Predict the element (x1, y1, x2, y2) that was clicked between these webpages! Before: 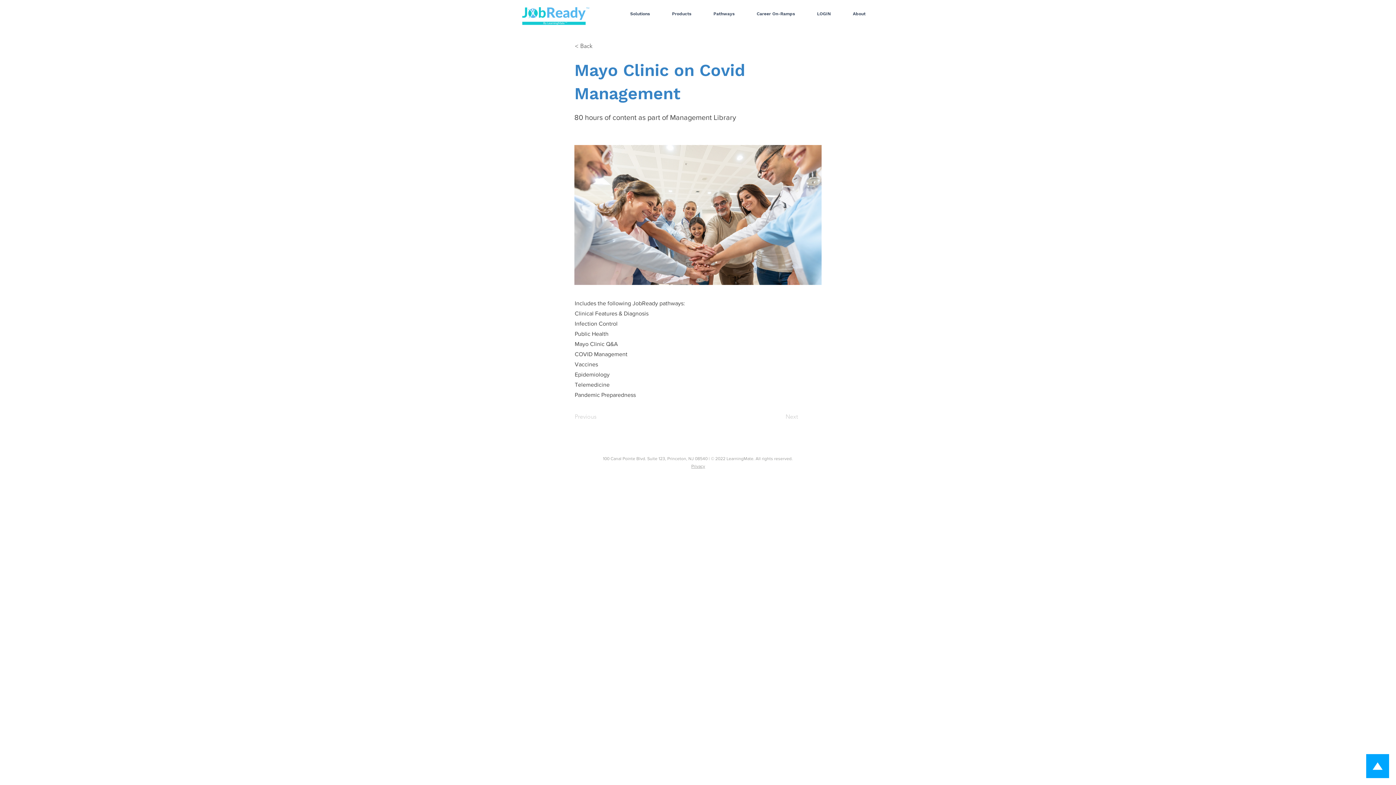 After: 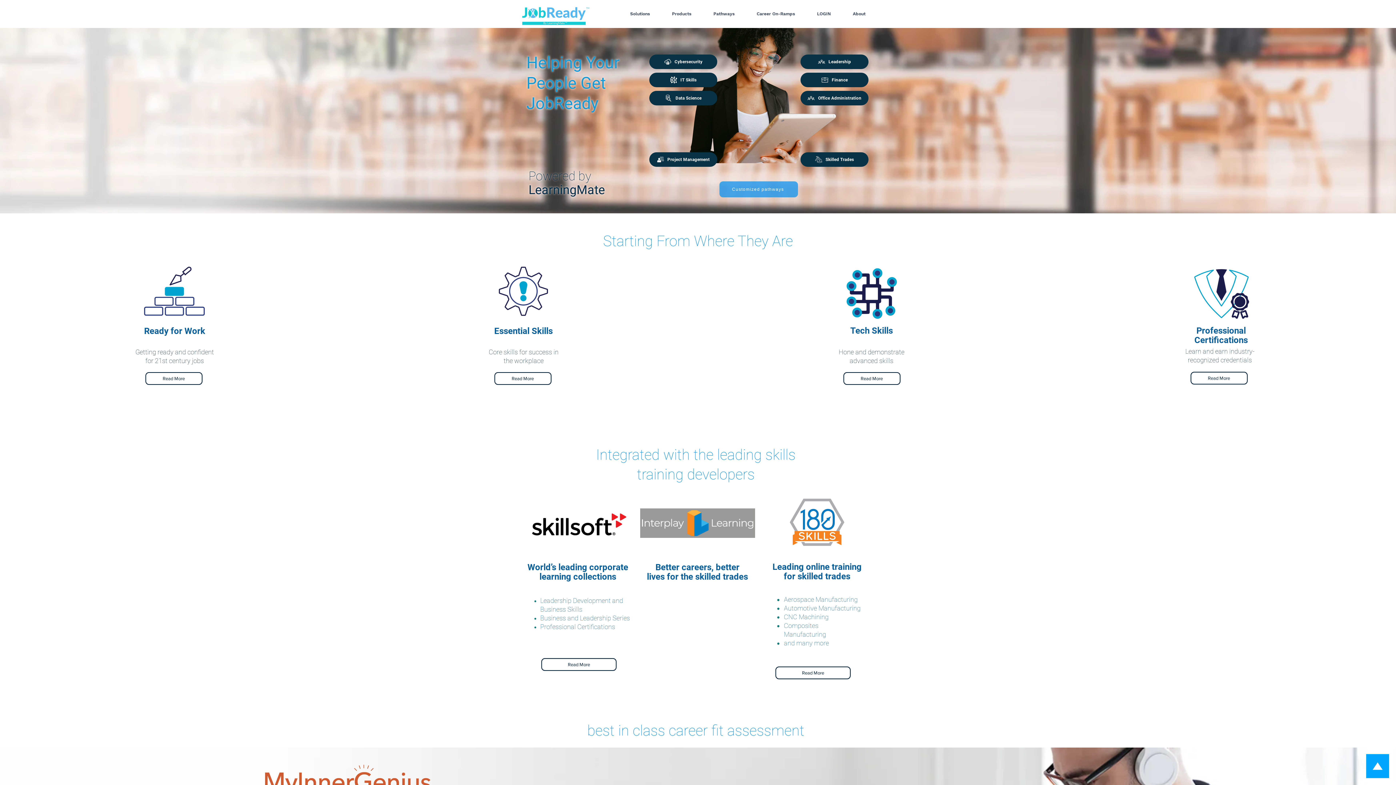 Action: bbox: (521, 6, 589, 25)